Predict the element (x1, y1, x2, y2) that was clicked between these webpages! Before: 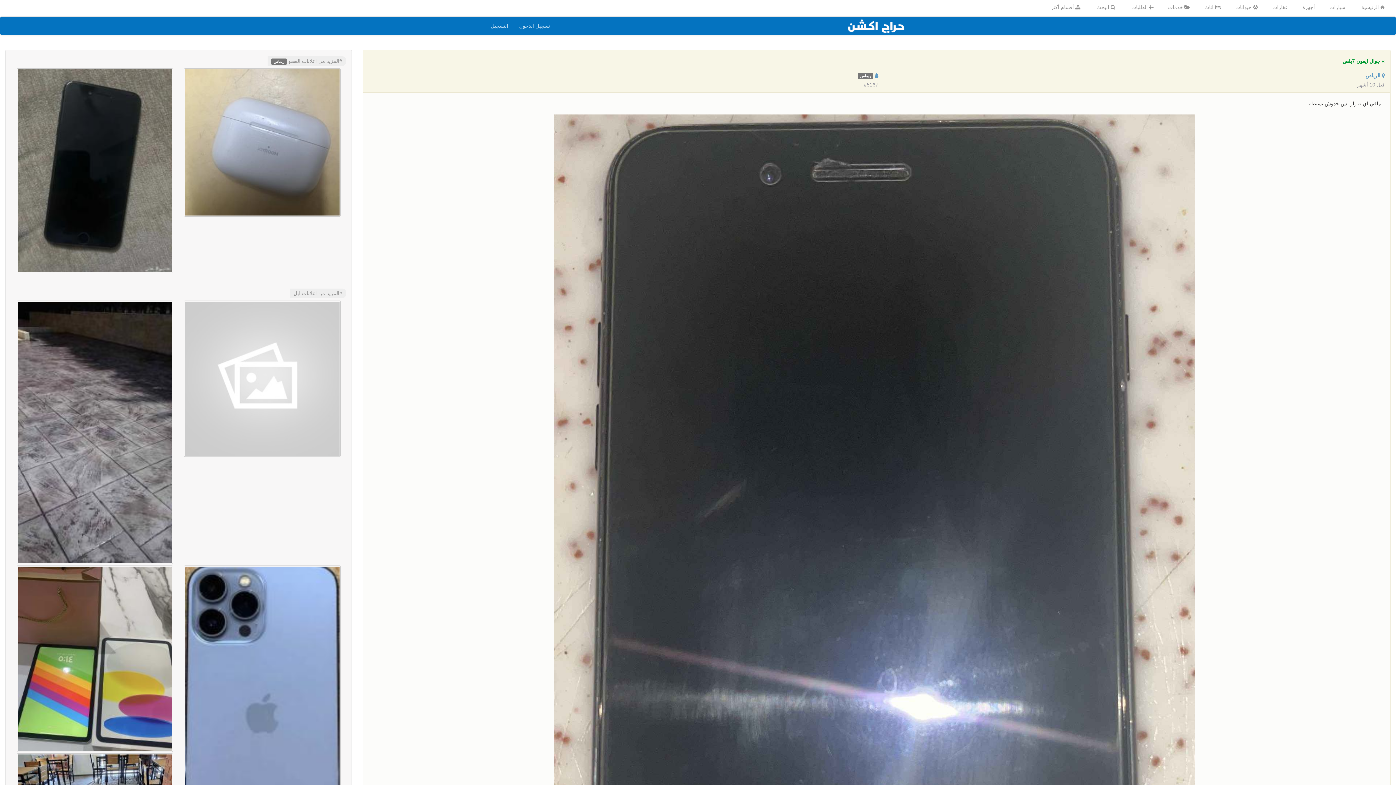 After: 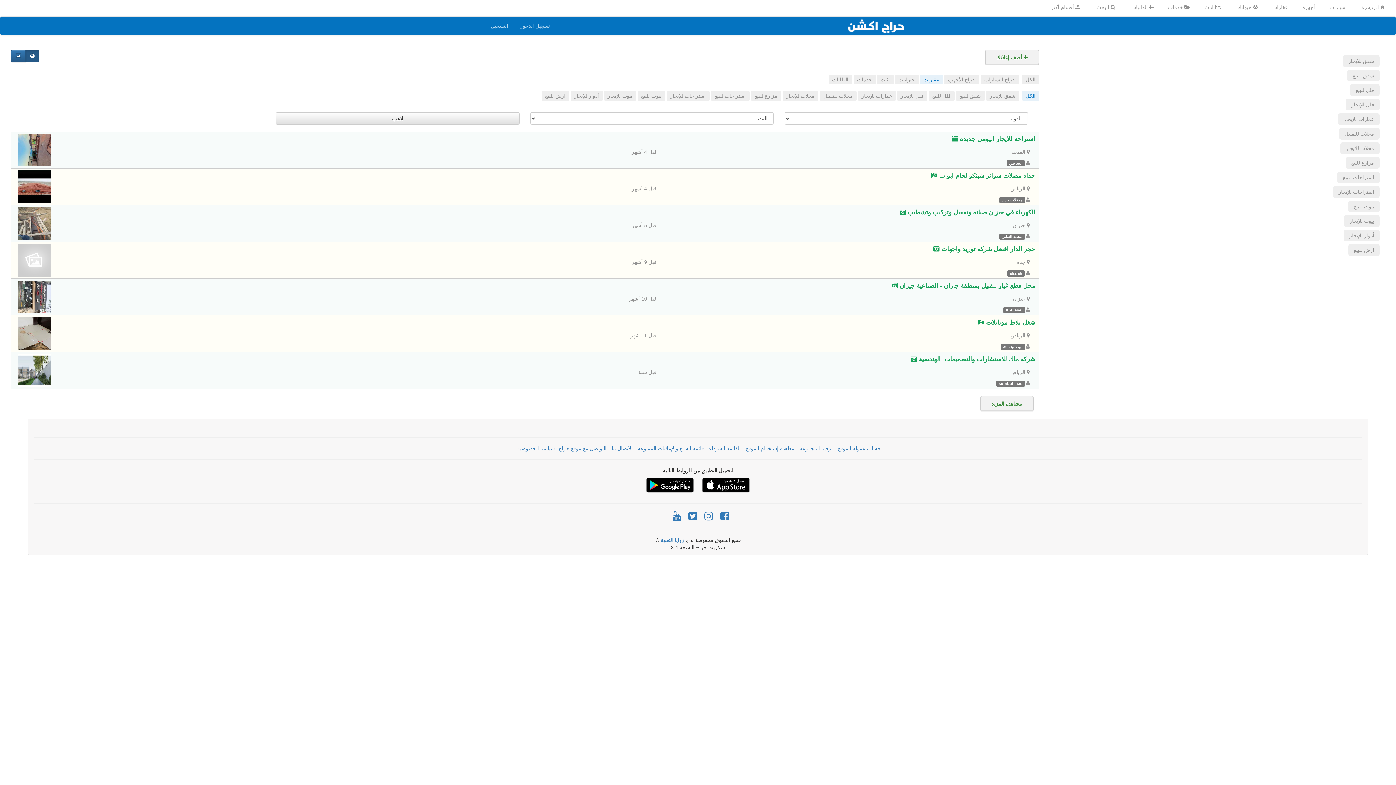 Action: bbox: (1272, 4, 1299, 10) label: عقارات